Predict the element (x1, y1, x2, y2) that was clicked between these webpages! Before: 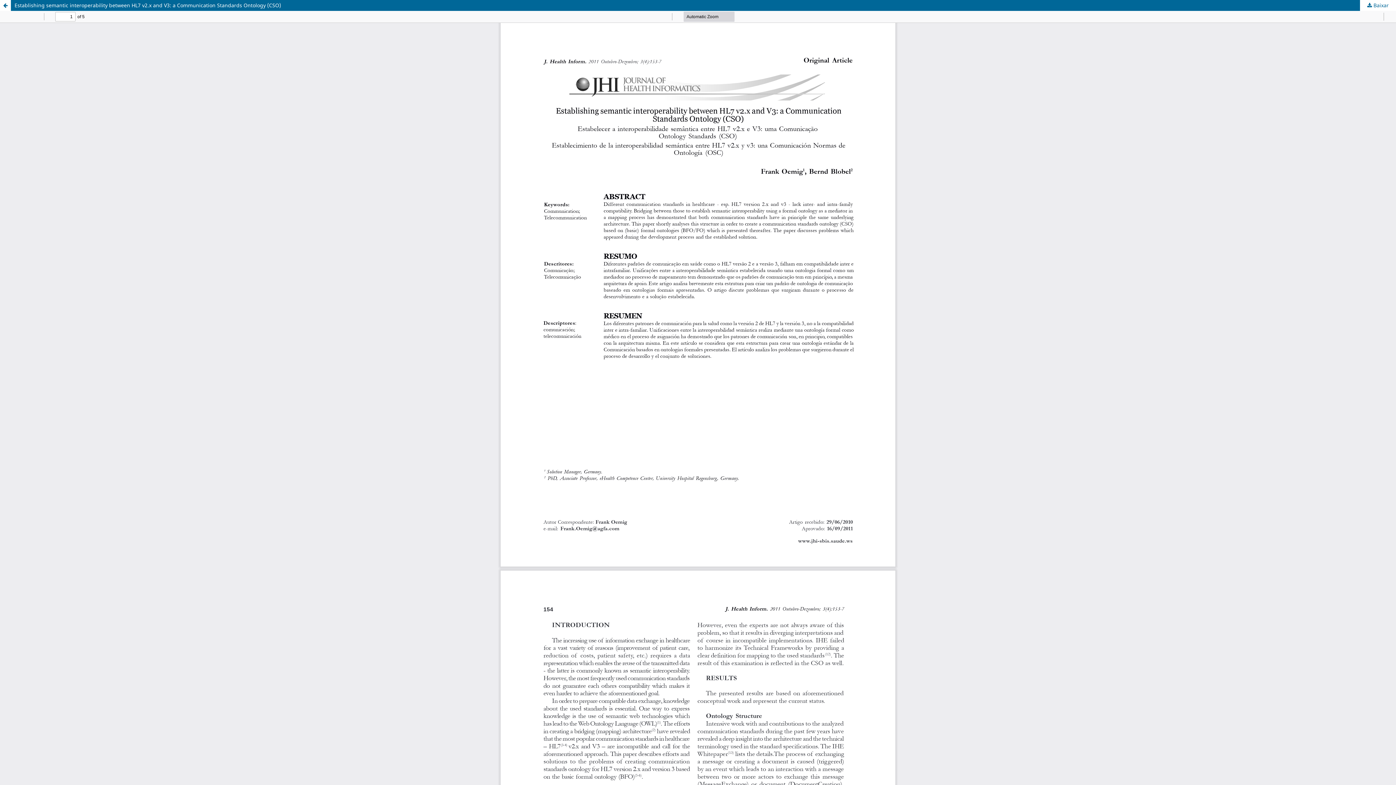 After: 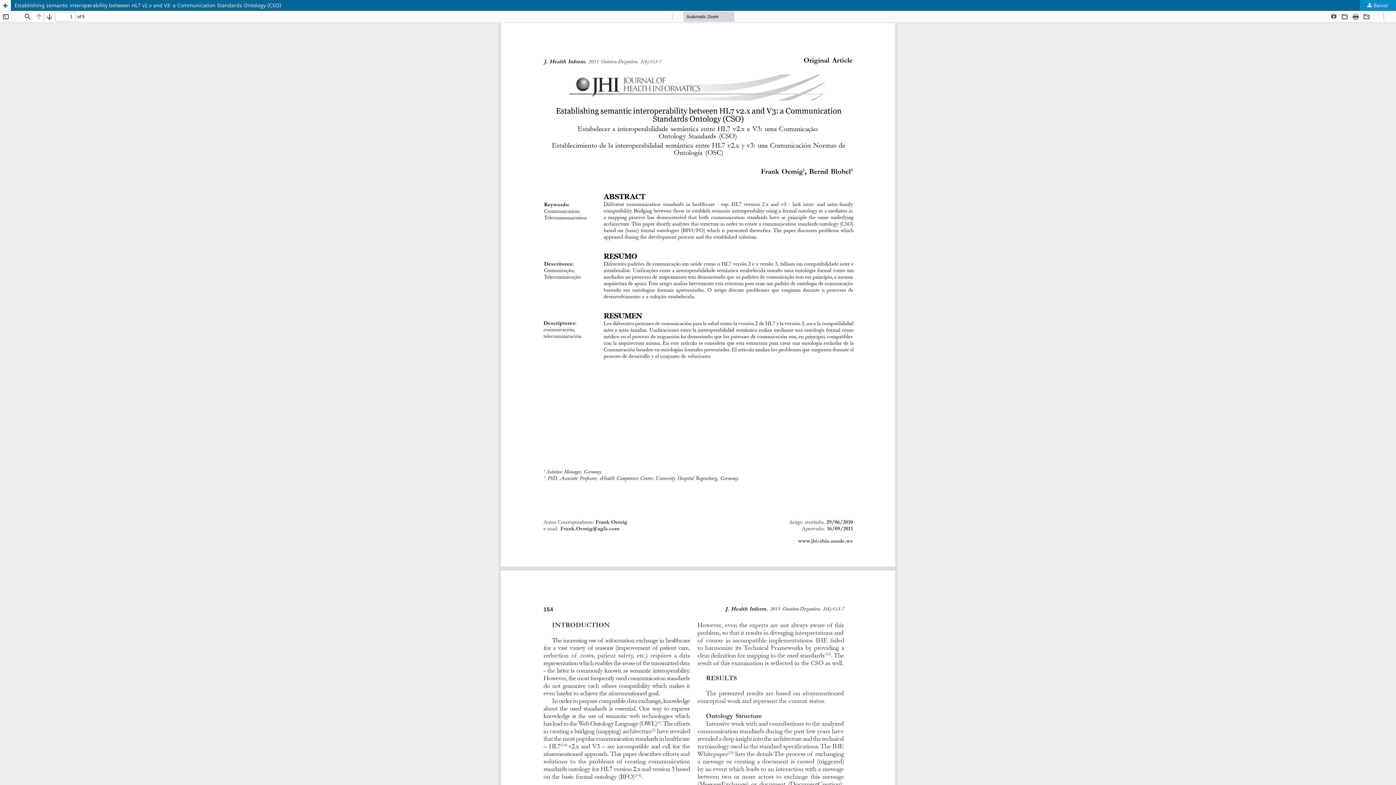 Action: label:  Baixar bbox: (1360, 0, 1396, 10)